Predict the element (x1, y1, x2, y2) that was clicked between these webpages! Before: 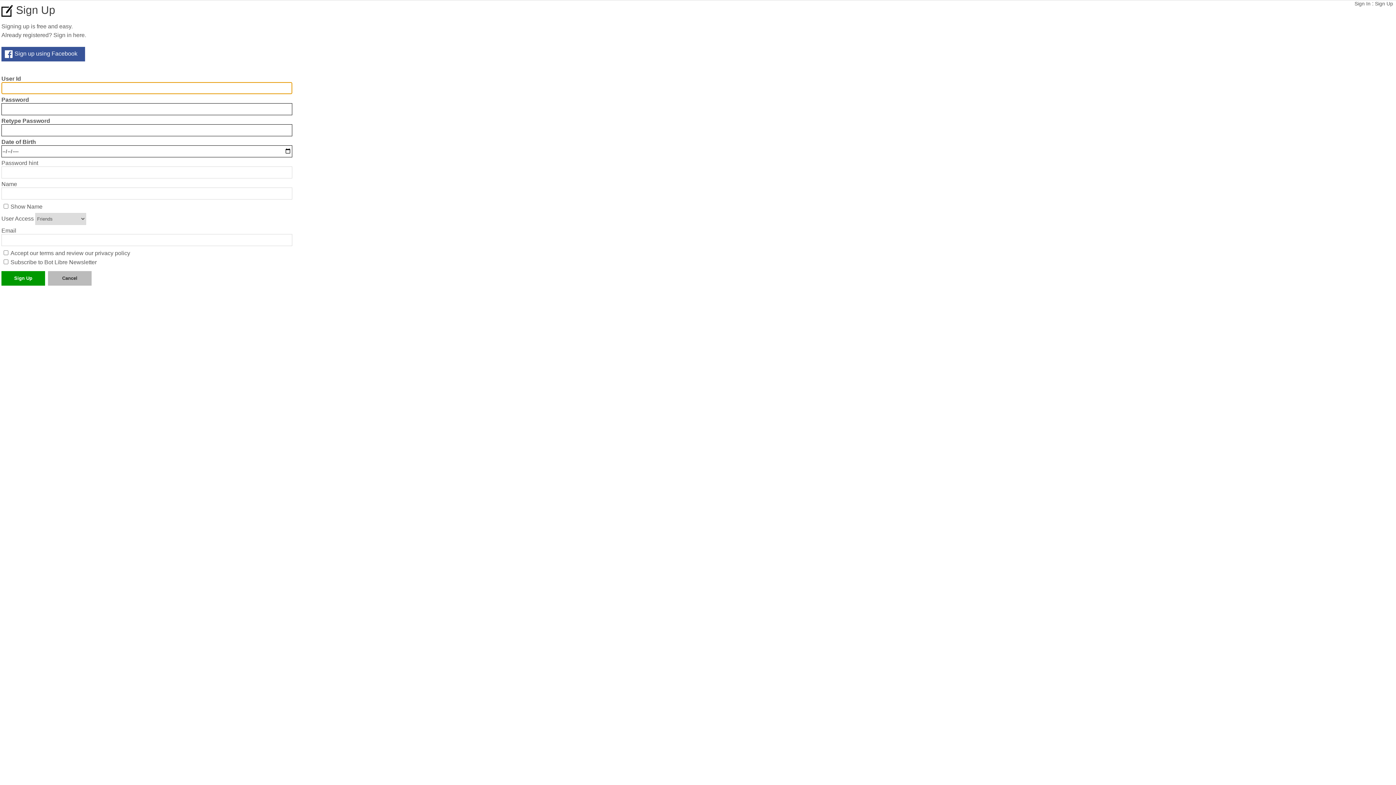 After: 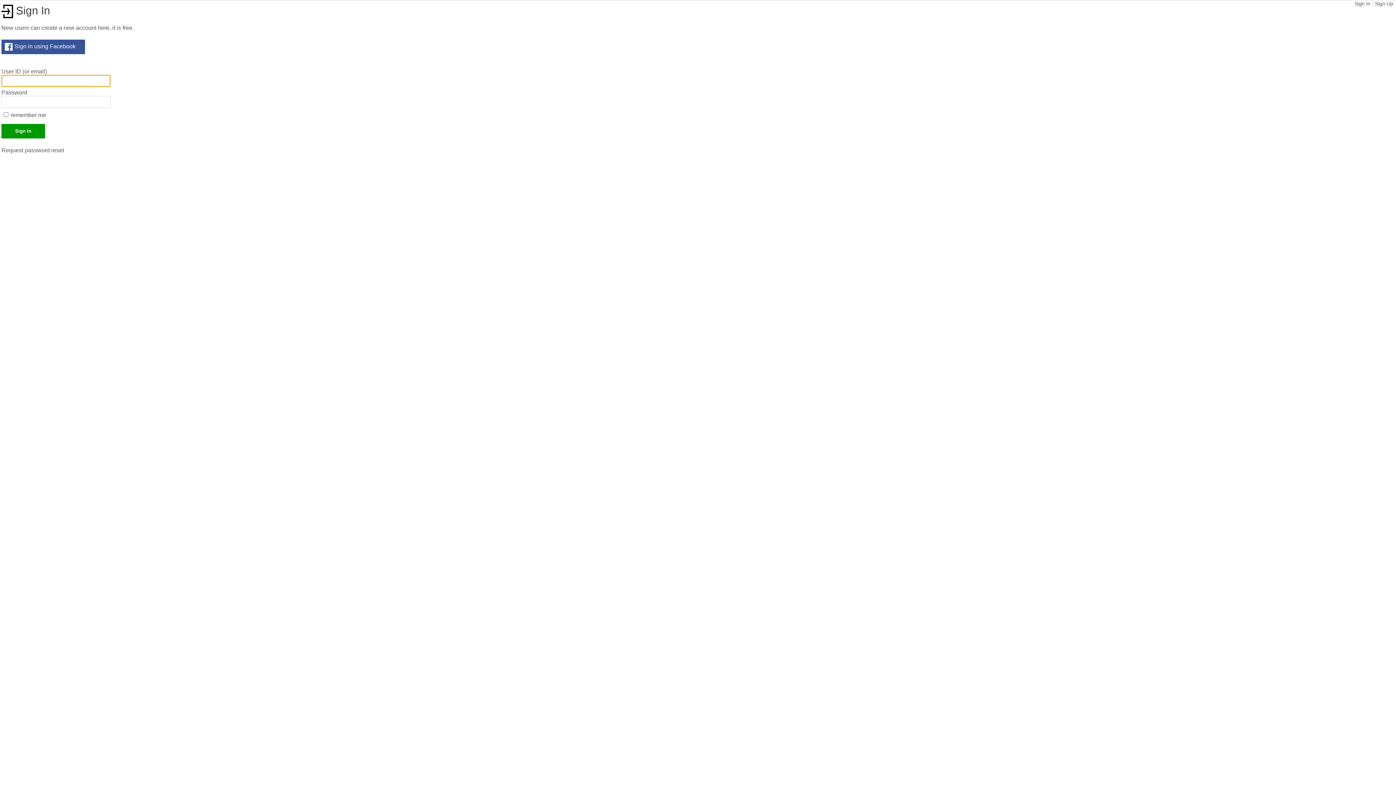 Action: label: here bbox: (73, 32, 84, 38)